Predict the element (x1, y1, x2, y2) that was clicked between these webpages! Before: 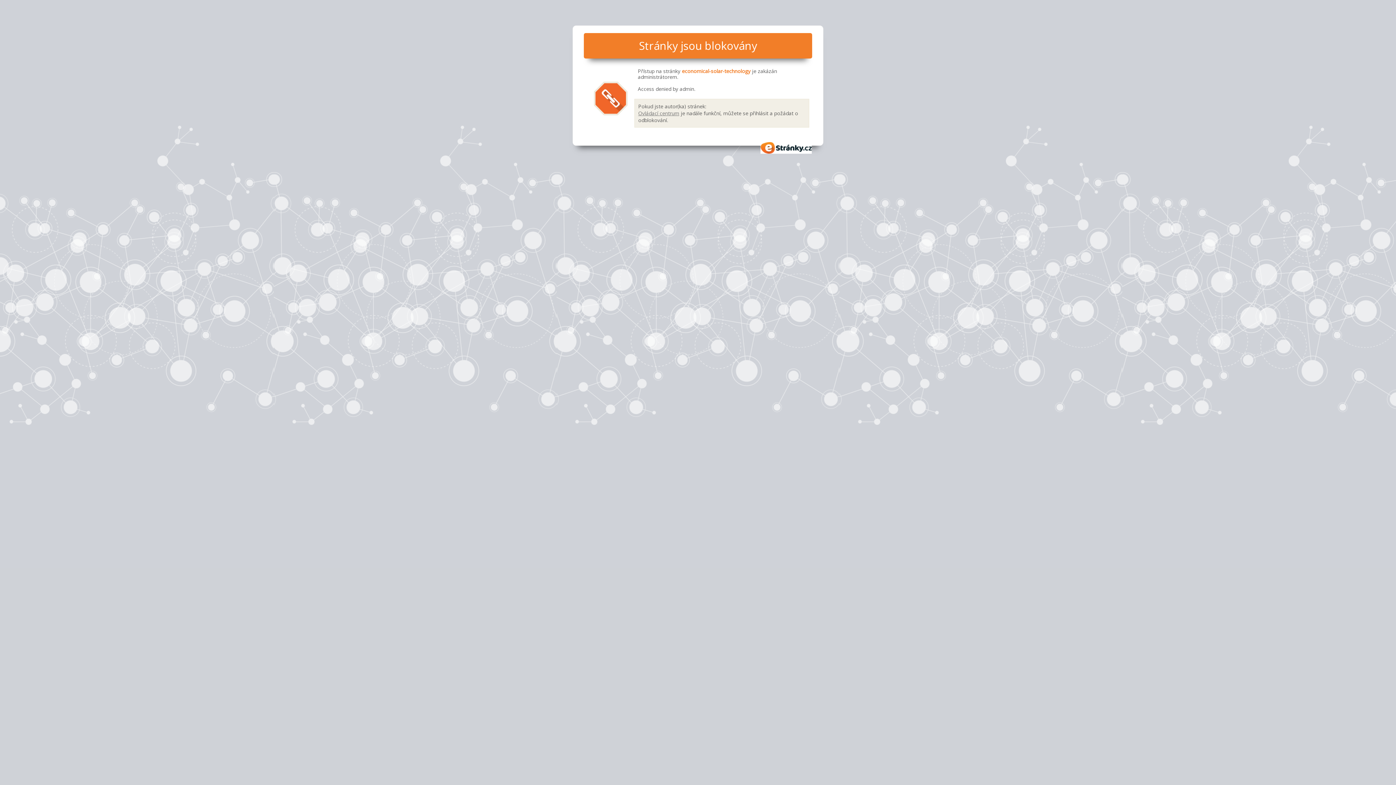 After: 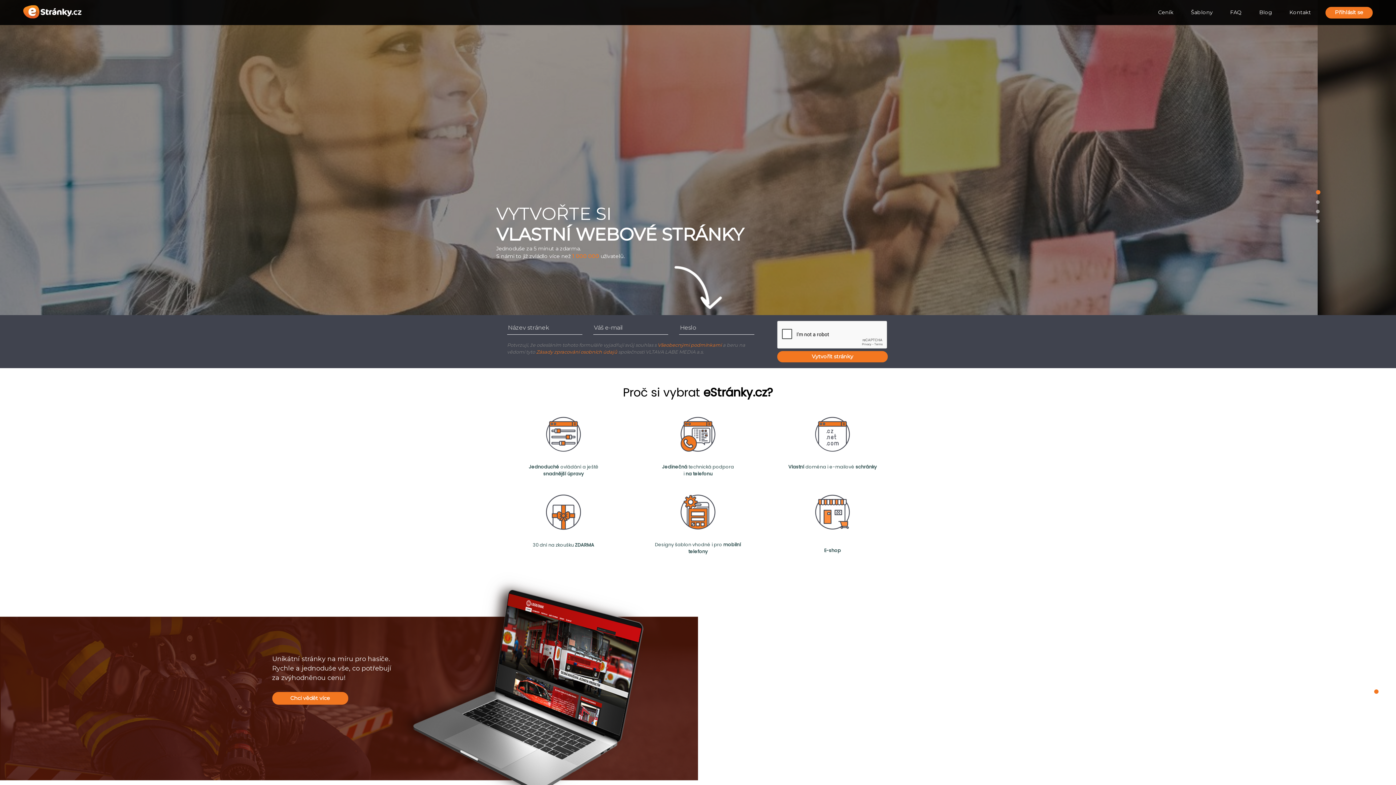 Action: bbox: (760, 142, 812, 153) label: eStránky.cz